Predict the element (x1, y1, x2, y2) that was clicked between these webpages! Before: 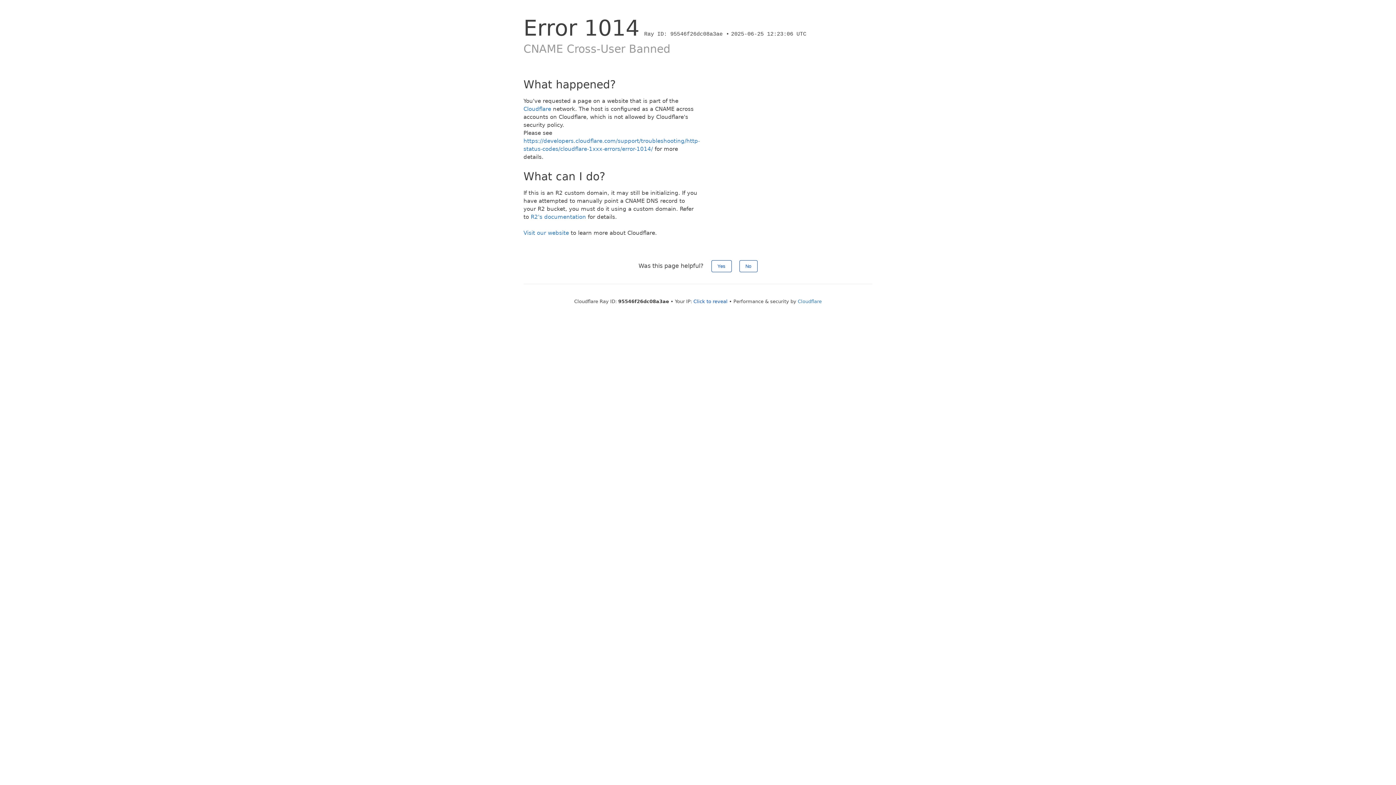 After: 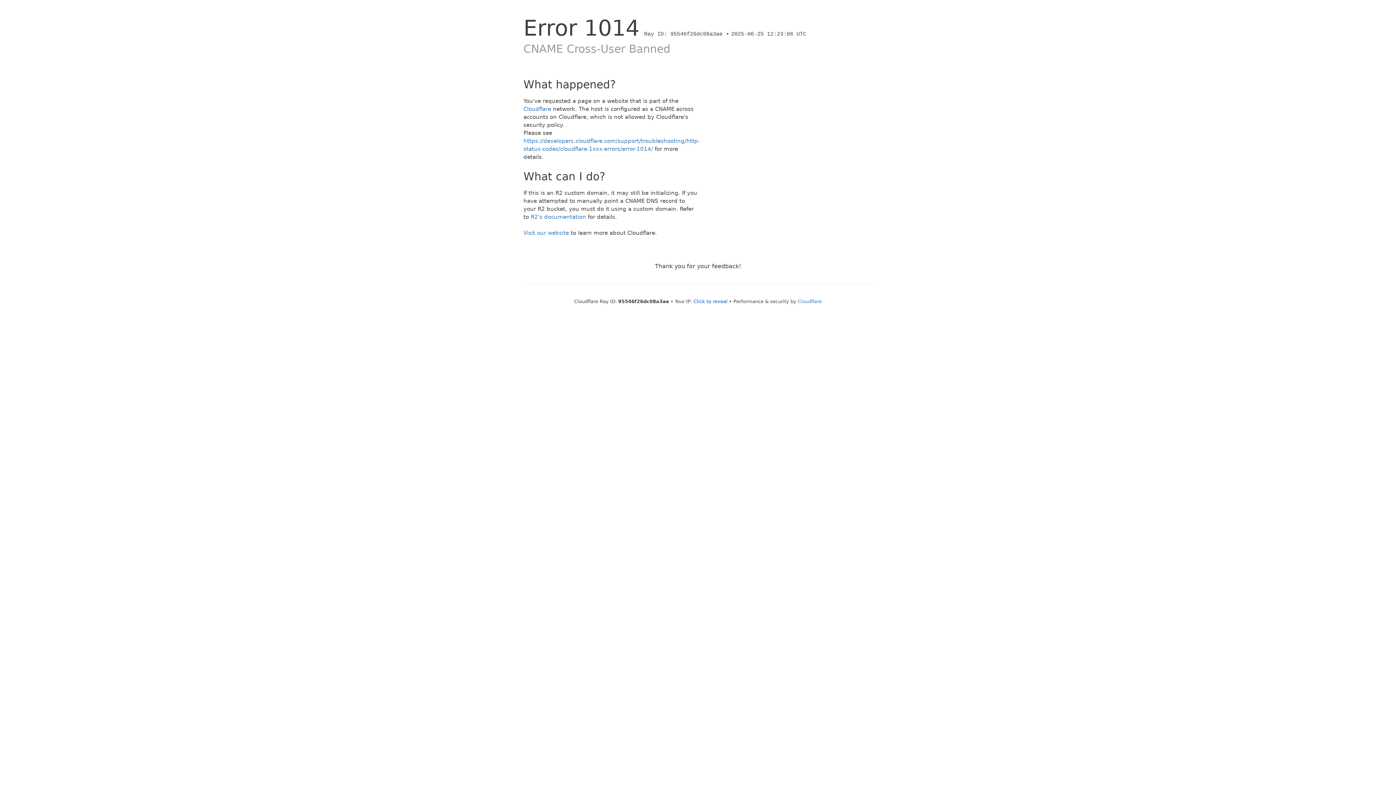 Action: bbox: (711, 260, 731, 272) label: Yes